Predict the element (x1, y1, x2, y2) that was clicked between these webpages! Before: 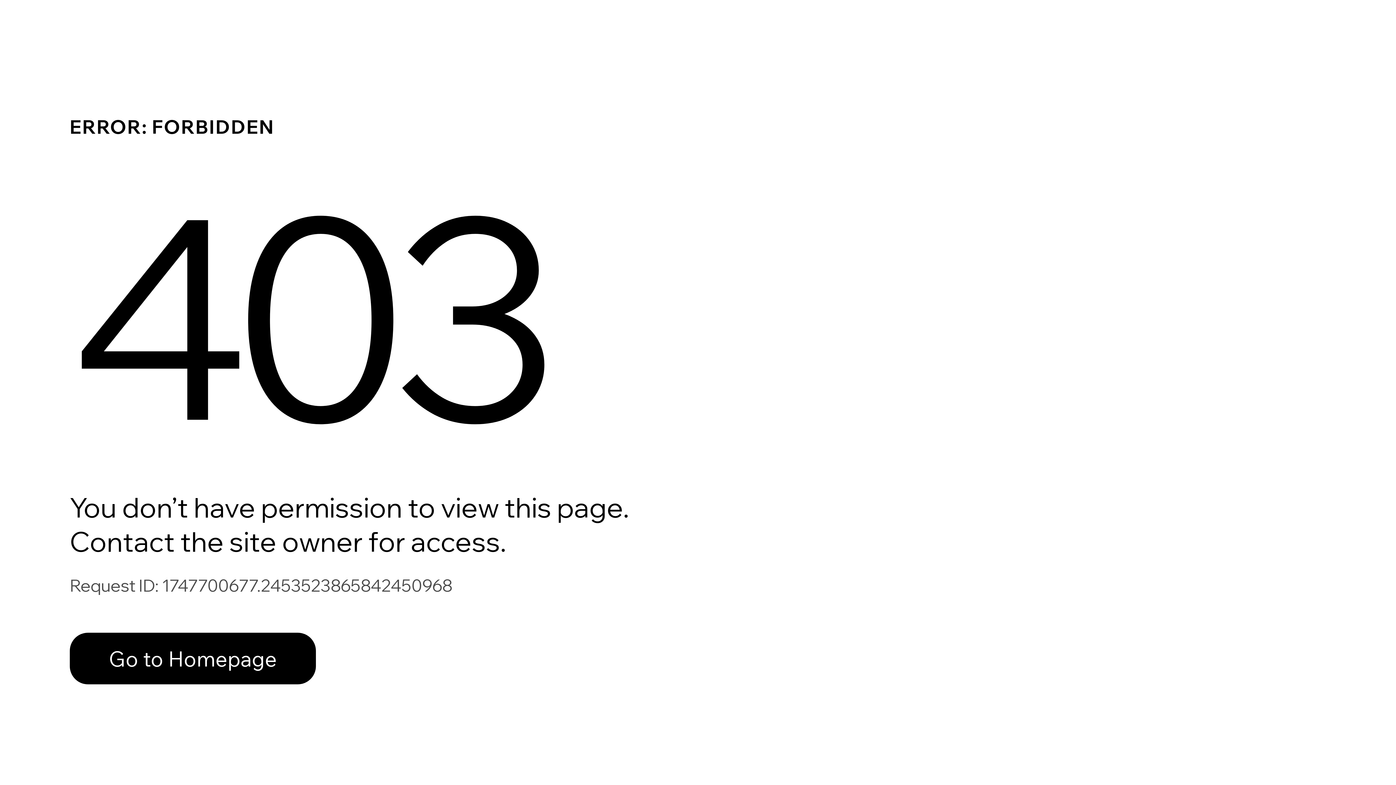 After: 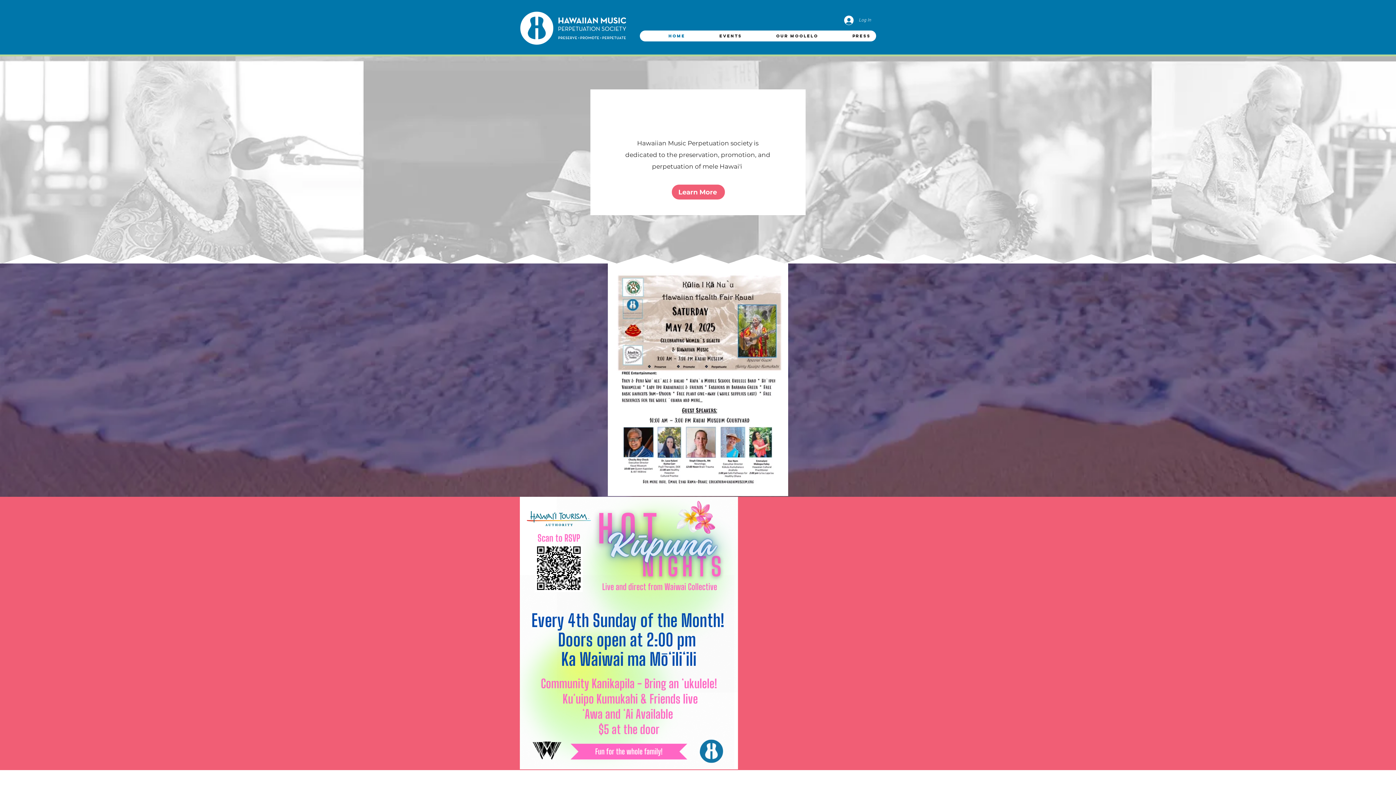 Action: bbox: (69, 617, 768, 694) label: Go to Homepage